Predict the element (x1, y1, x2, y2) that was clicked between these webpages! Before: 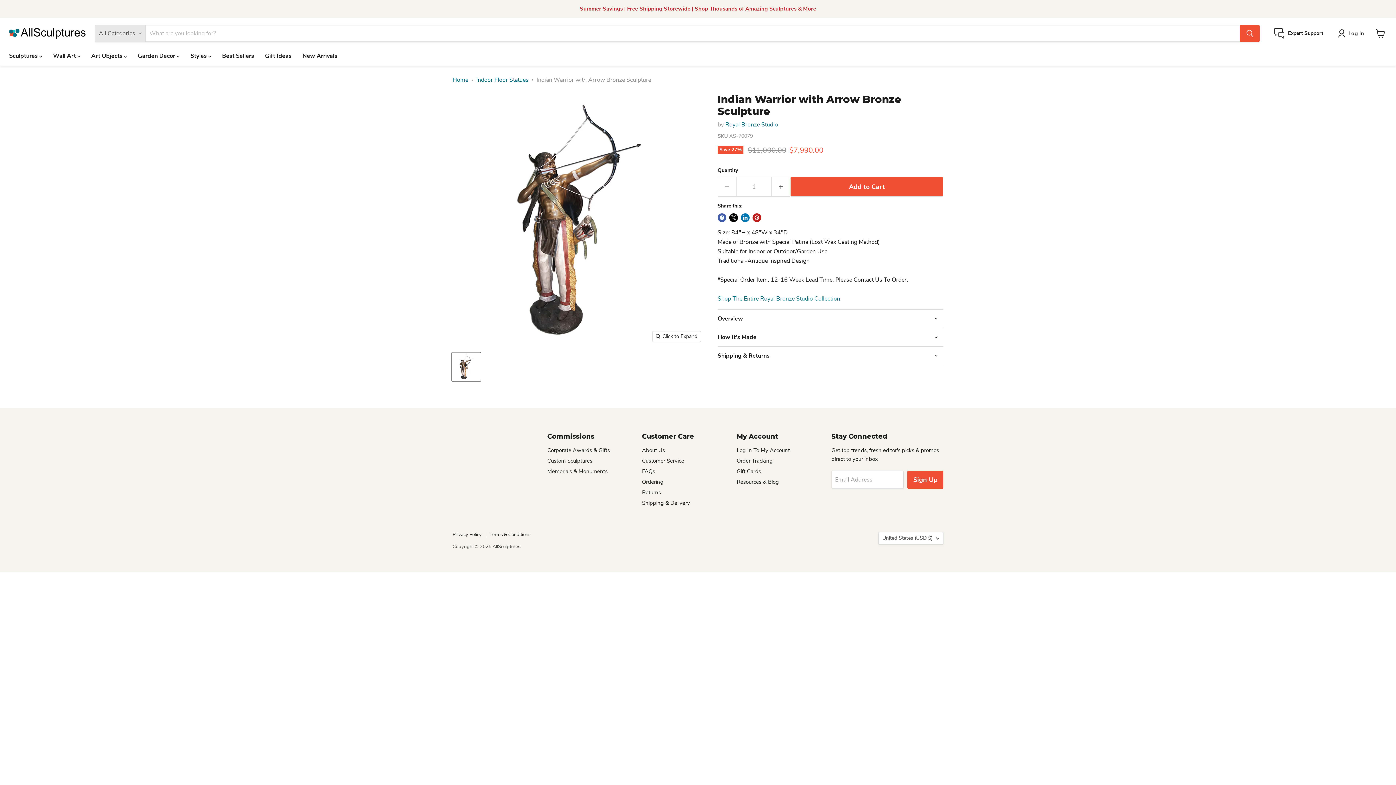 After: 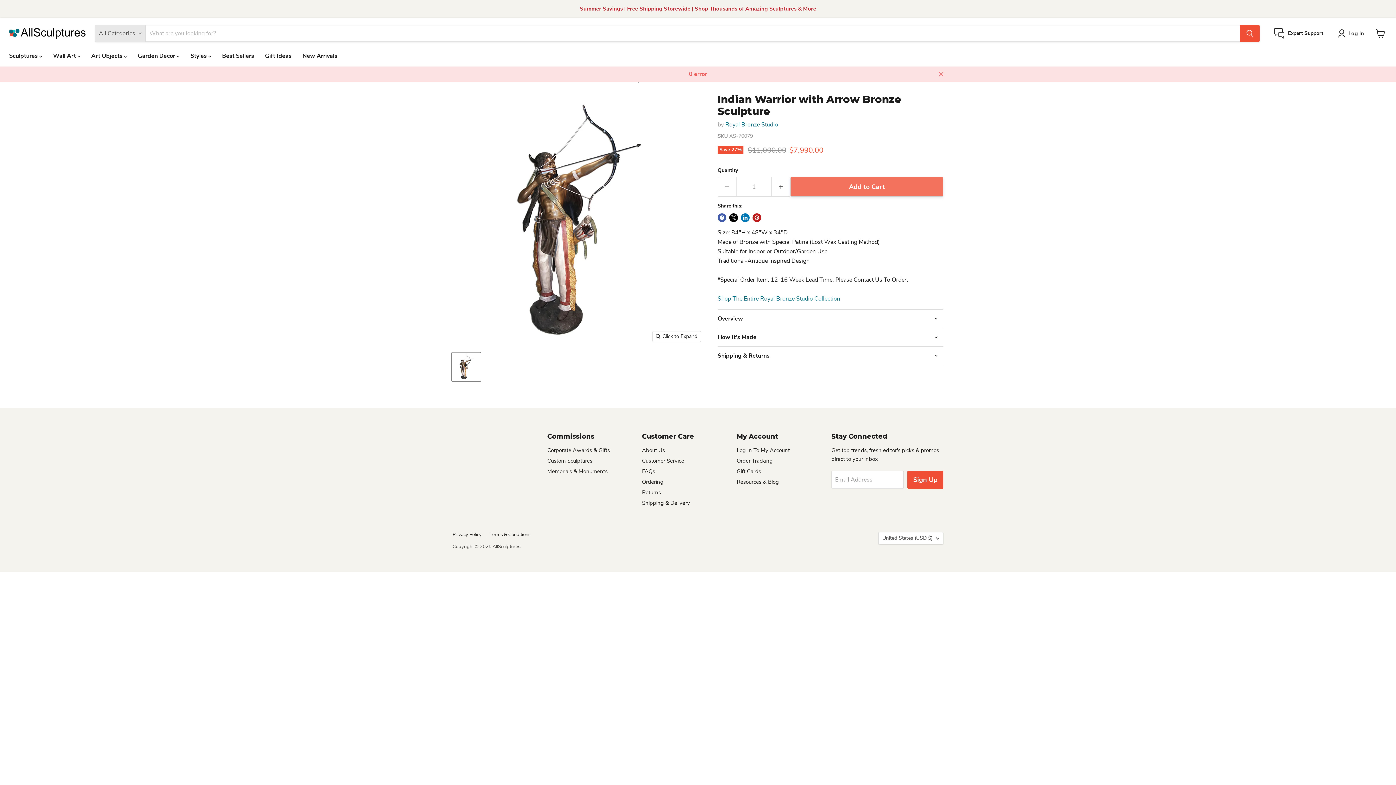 Action: bbox: (790, 177, 943, 196) label: Add to Cart